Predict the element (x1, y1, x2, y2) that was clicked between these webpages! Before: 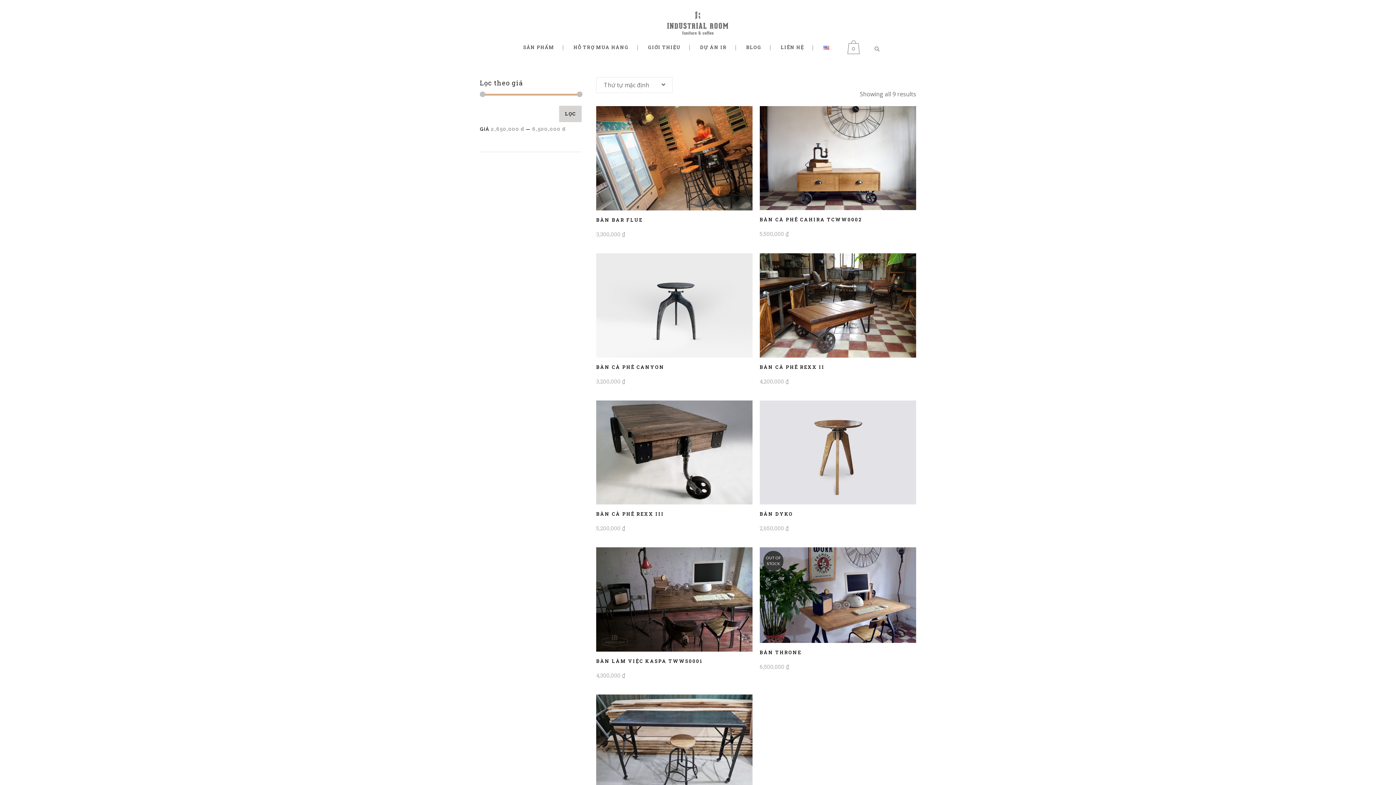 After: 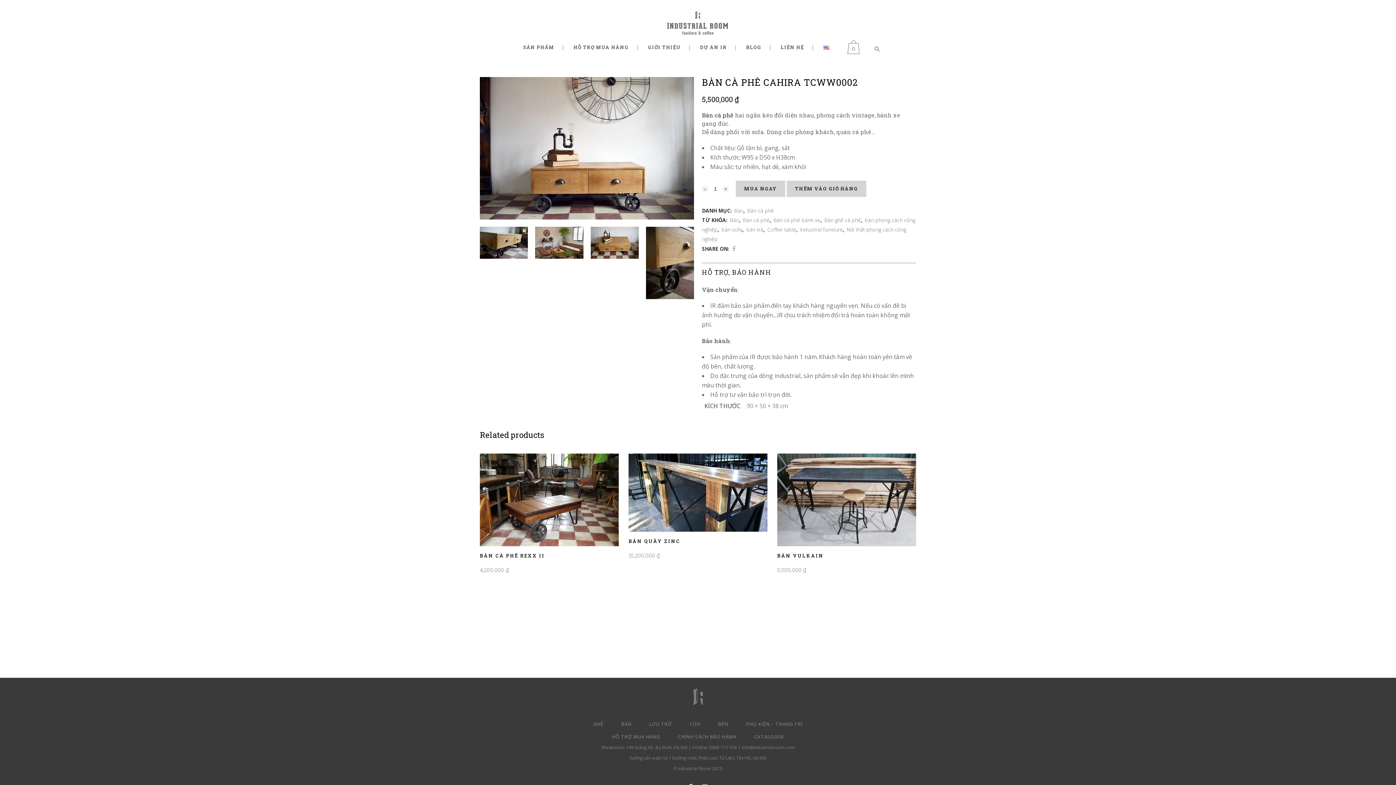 Action: bbox: (759, 210, 916, 238) label: BÀN CÀ PHÊ CAHIRA TCWW0002
5,500,000 ₫